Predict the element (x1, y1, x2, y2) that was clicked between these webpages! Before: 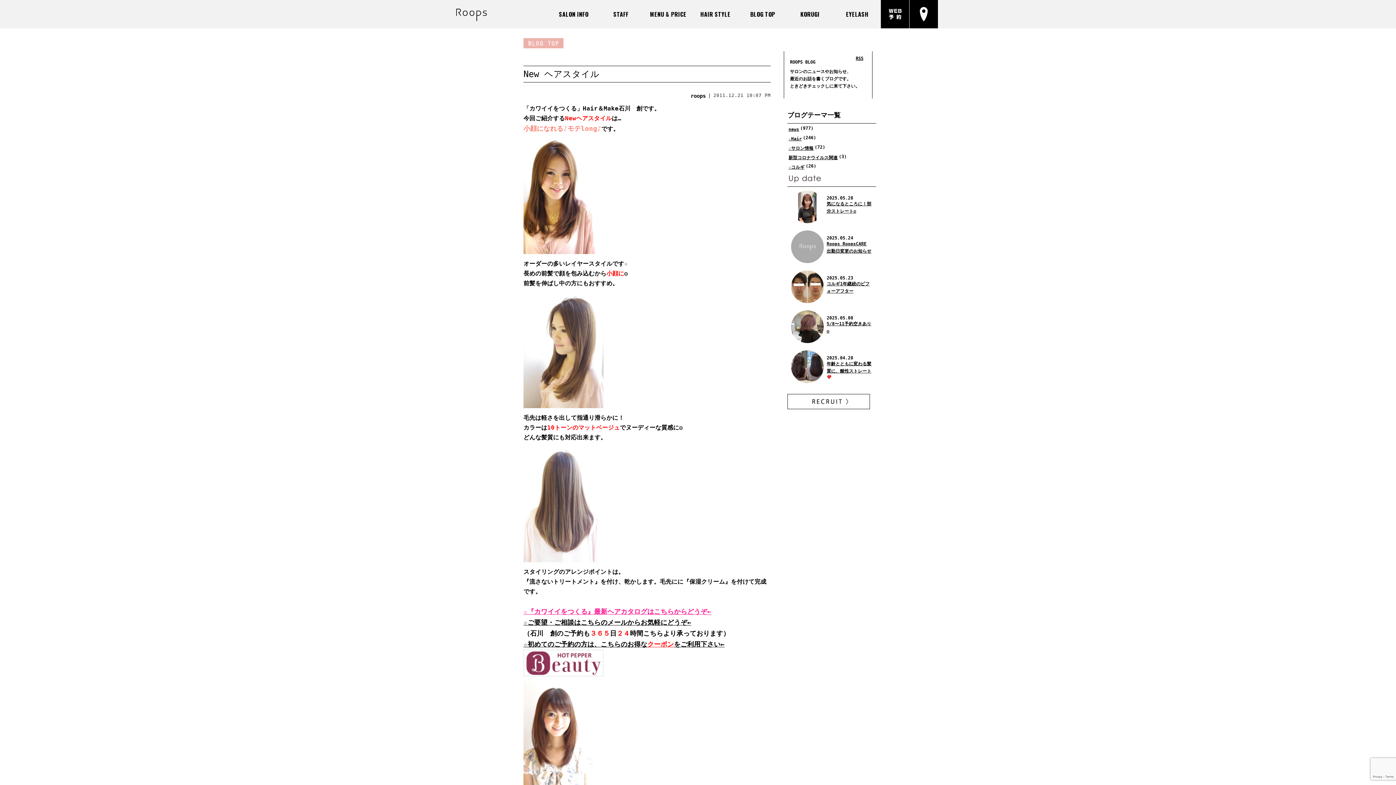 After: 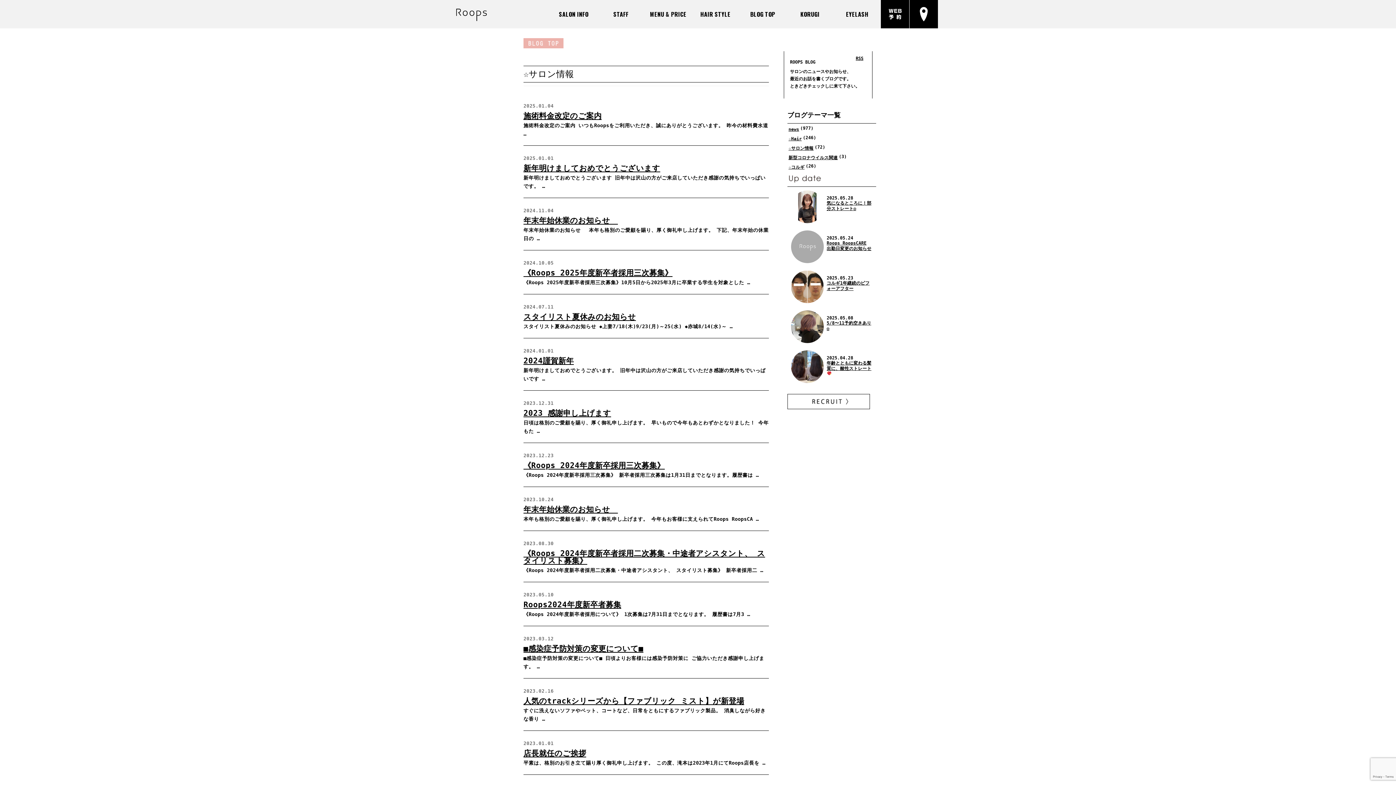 Action: bbox: (787, 143, 814, 153) label: ☆サロン情報